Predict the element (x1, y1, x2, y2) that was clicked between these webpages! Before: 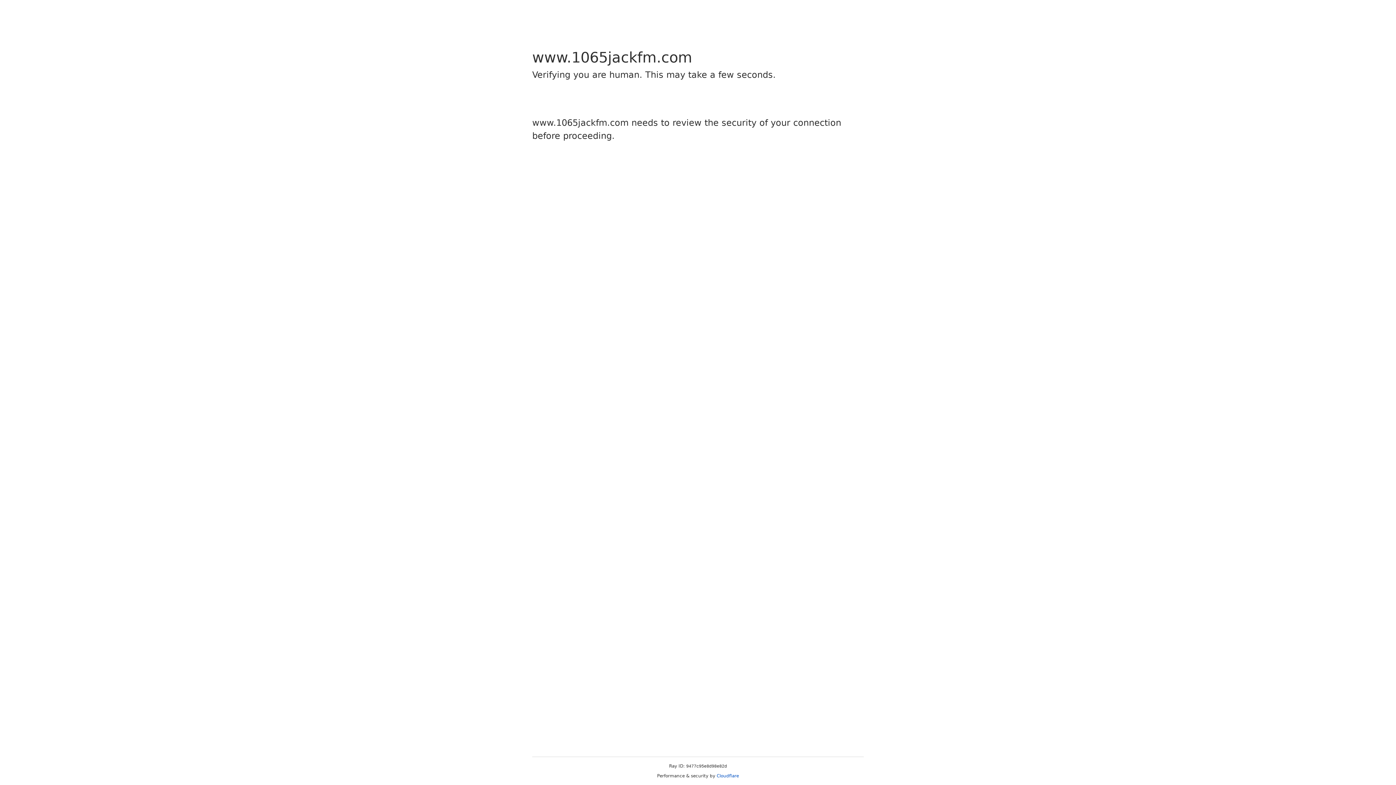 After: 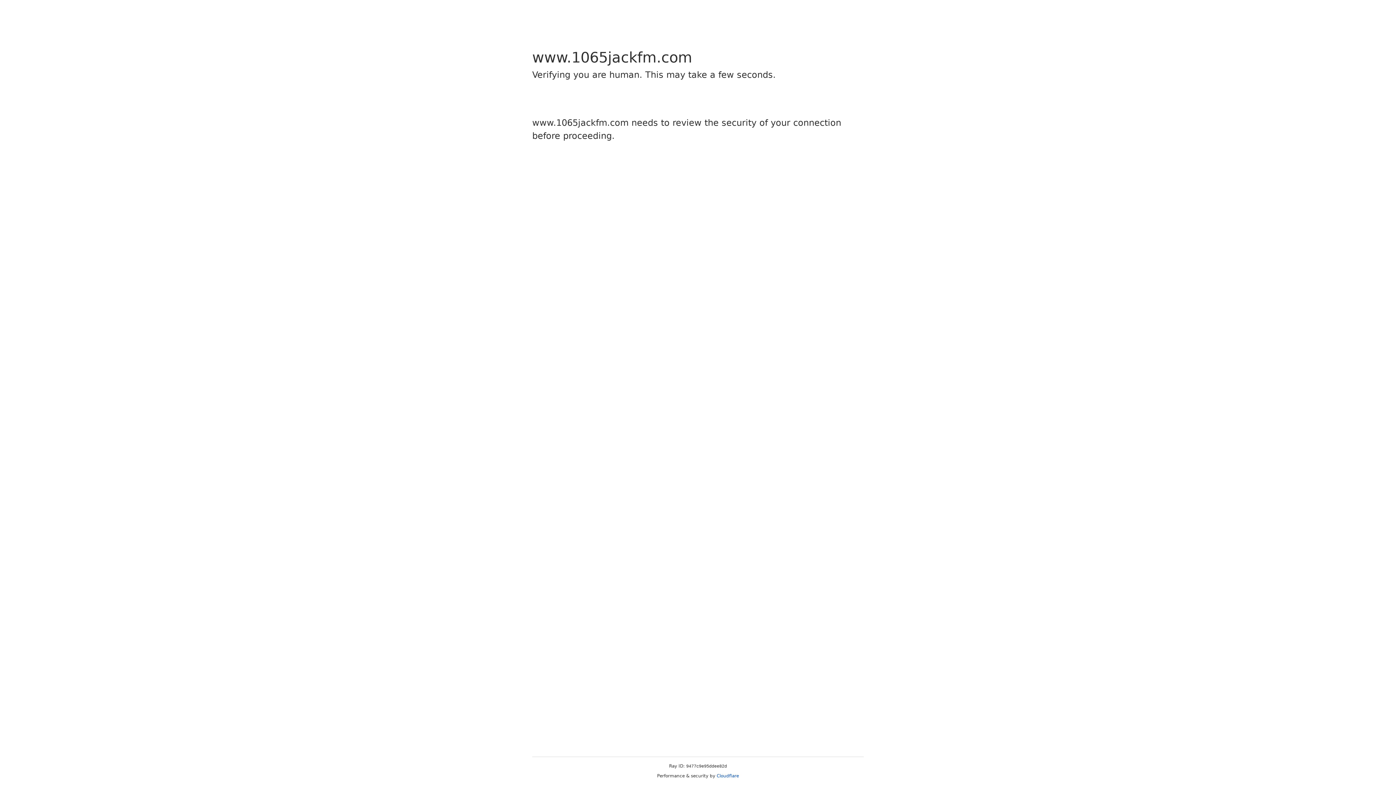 Action: label: Cloudflare bbox: (716, 773, 739, 778)